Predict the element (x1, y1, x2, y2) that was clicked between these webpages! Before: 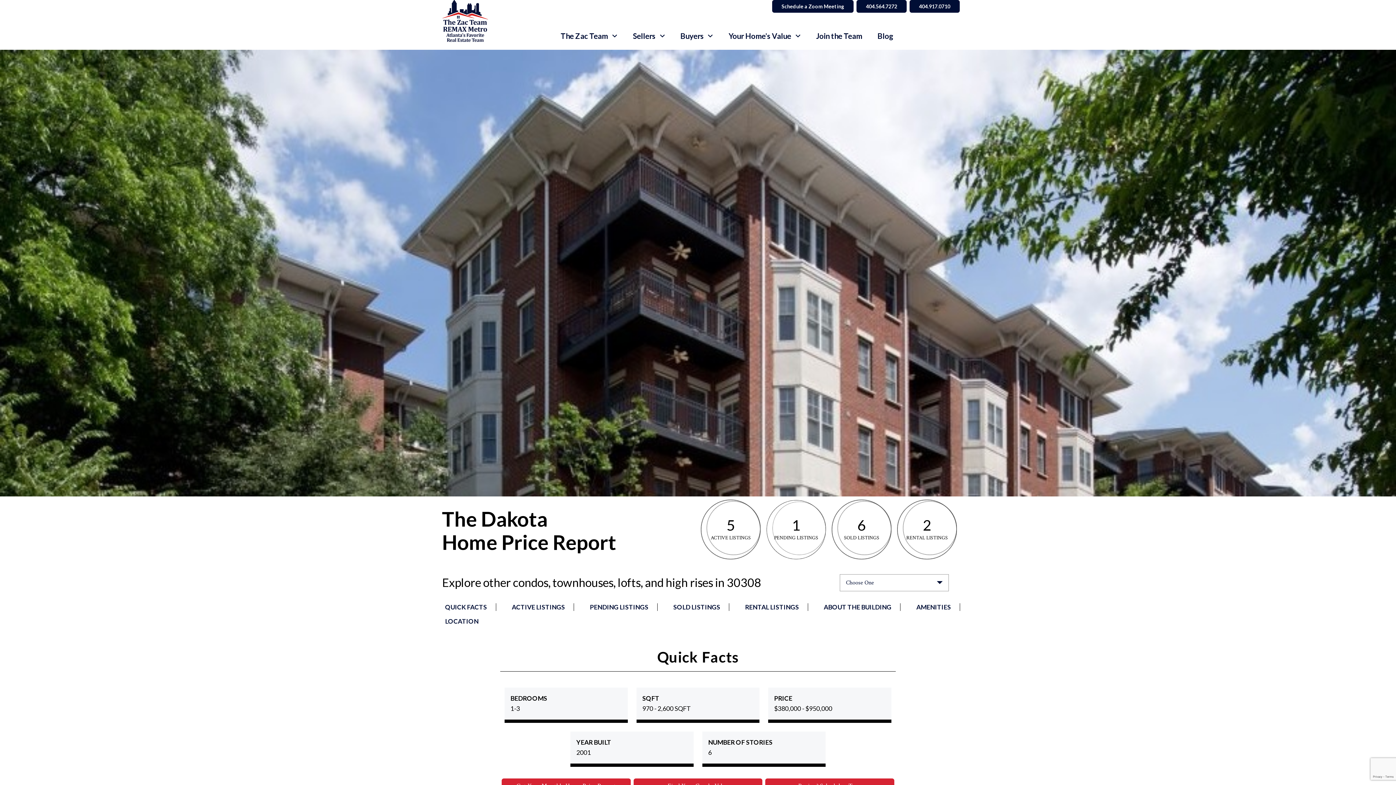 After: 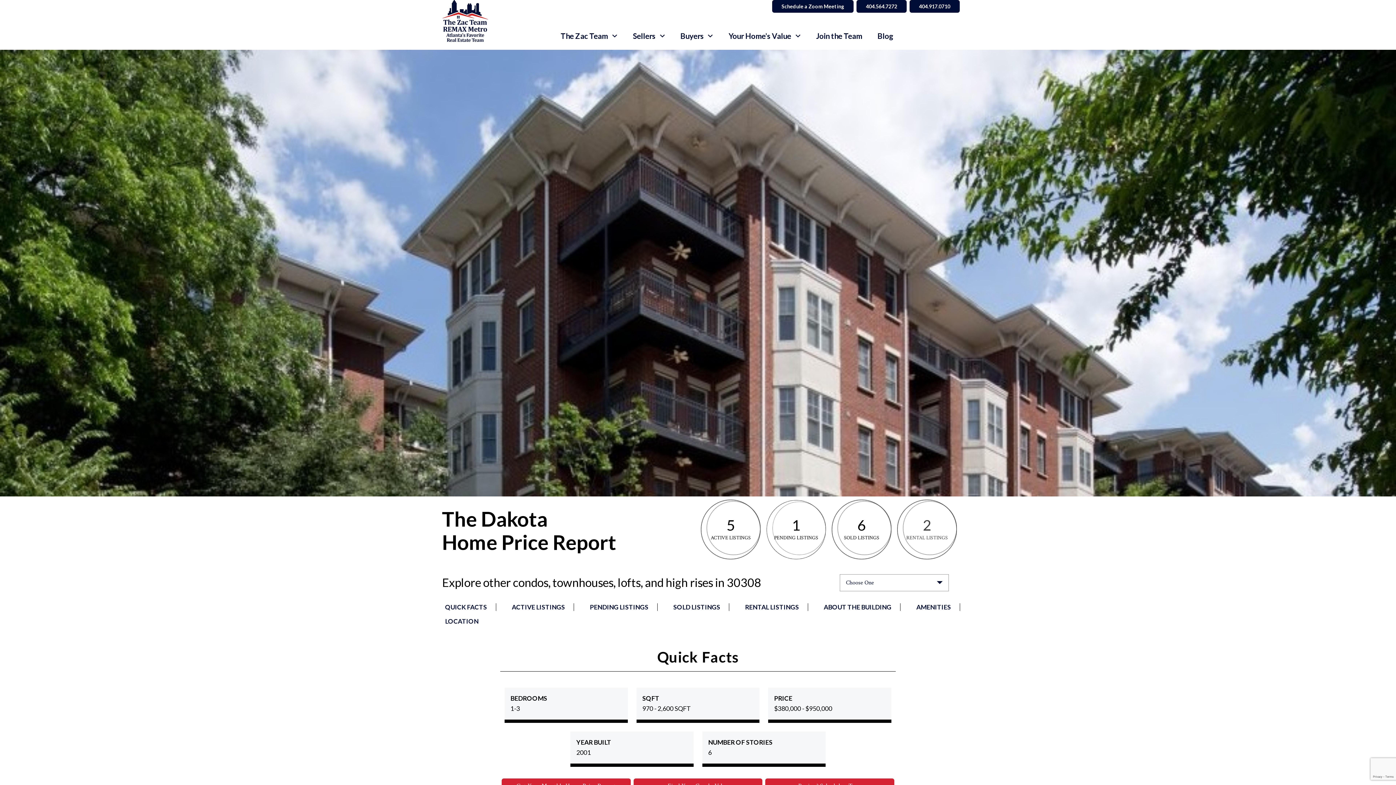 Action: label: 2
RENTAL LISTINGS bbox: (903, 517, 951, 542)